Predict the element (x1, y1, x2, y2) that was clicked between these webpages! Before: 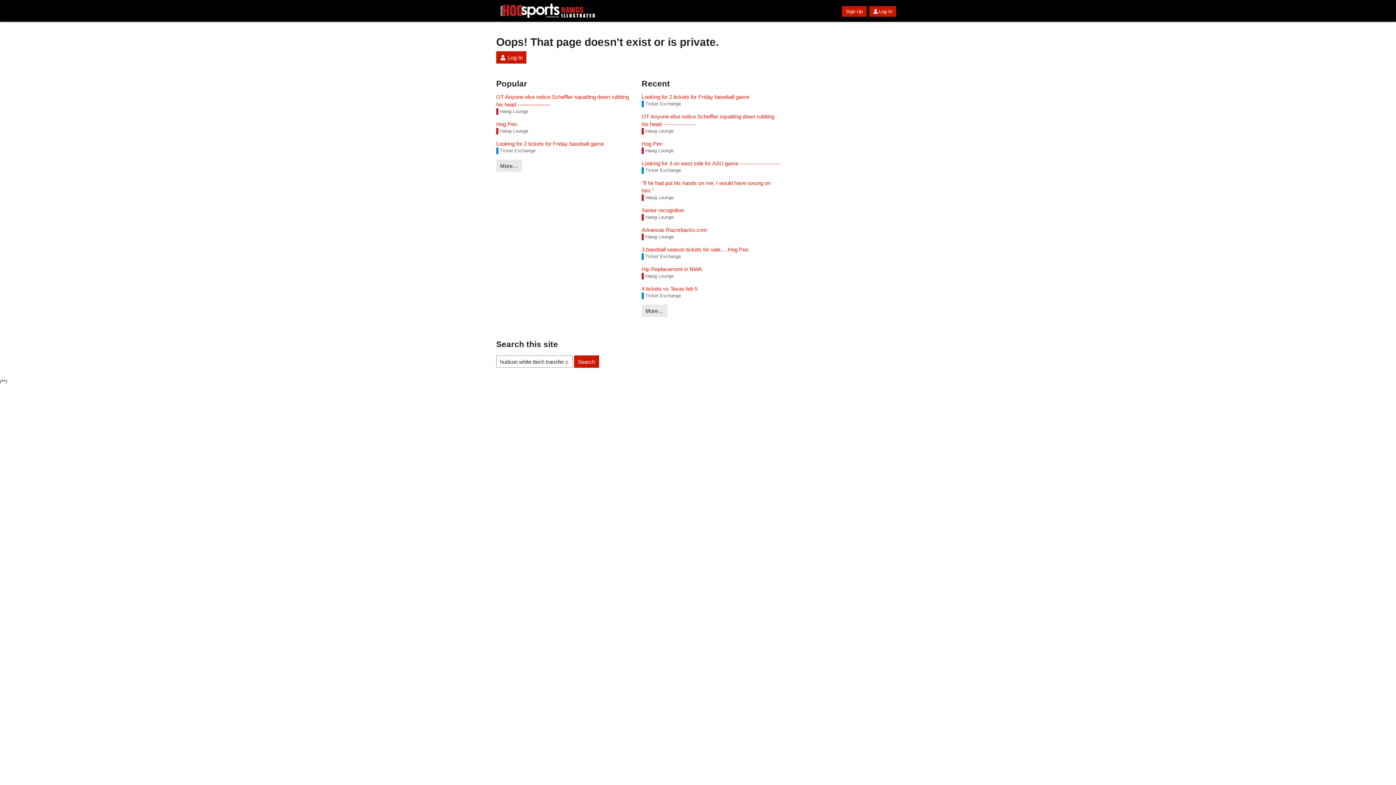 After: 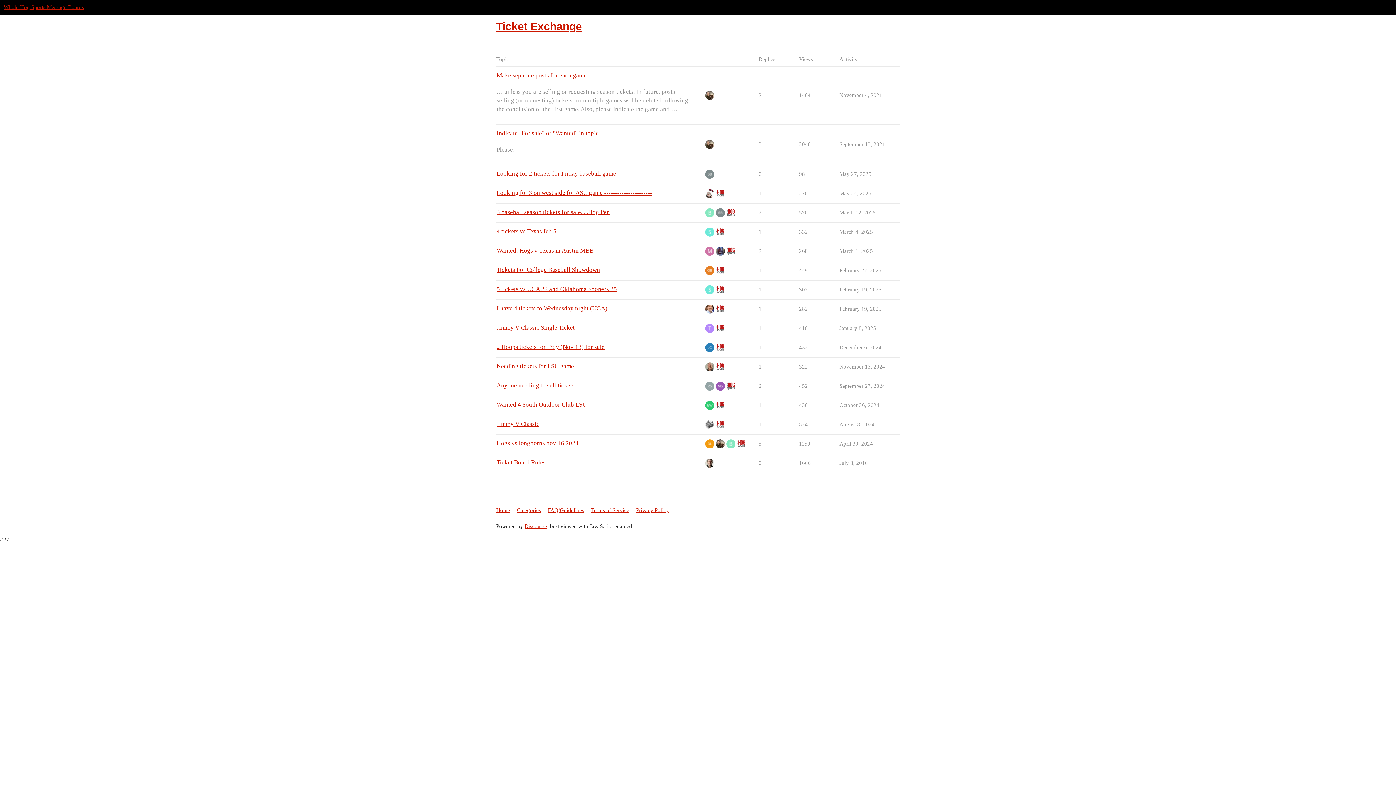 Action: bbox: (641, 292, 681, 299) label: Ticket Exchange